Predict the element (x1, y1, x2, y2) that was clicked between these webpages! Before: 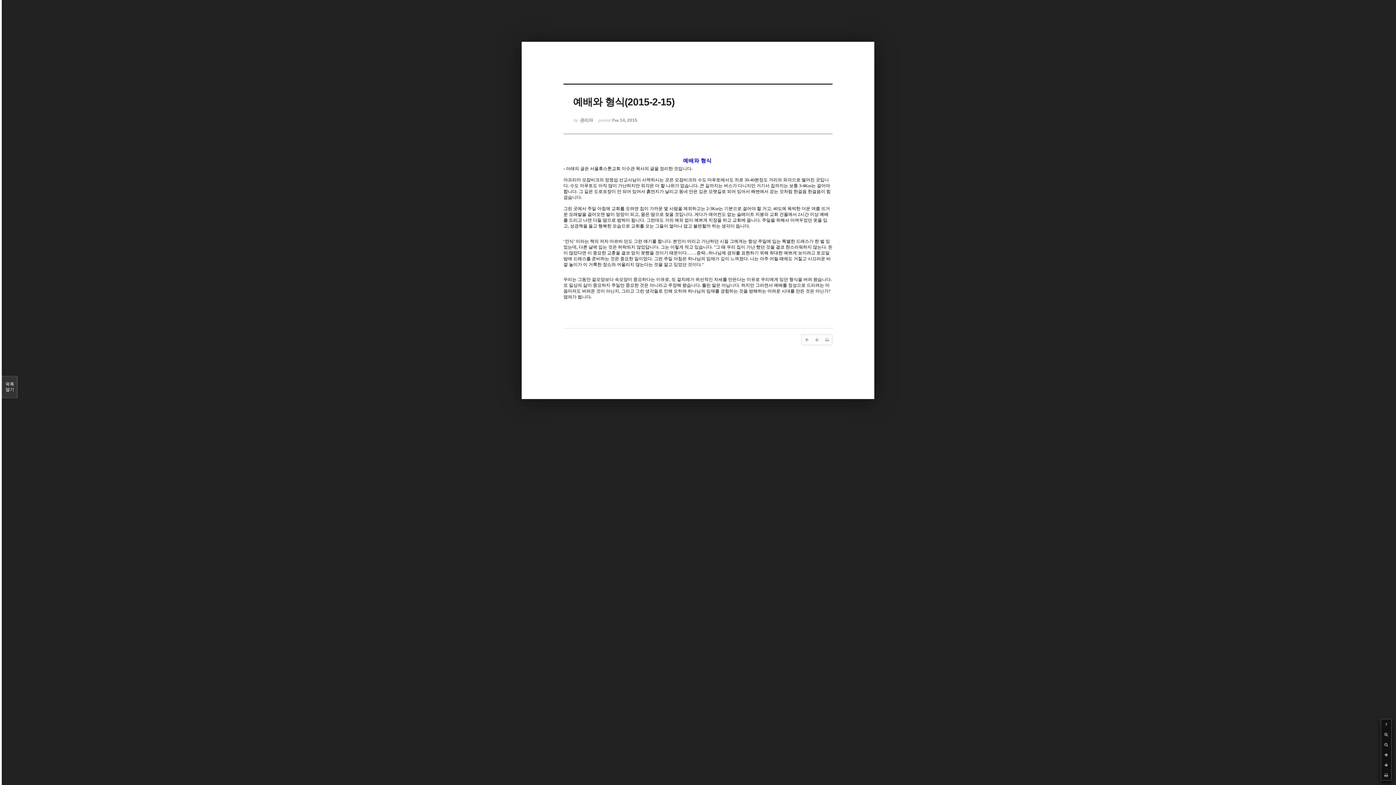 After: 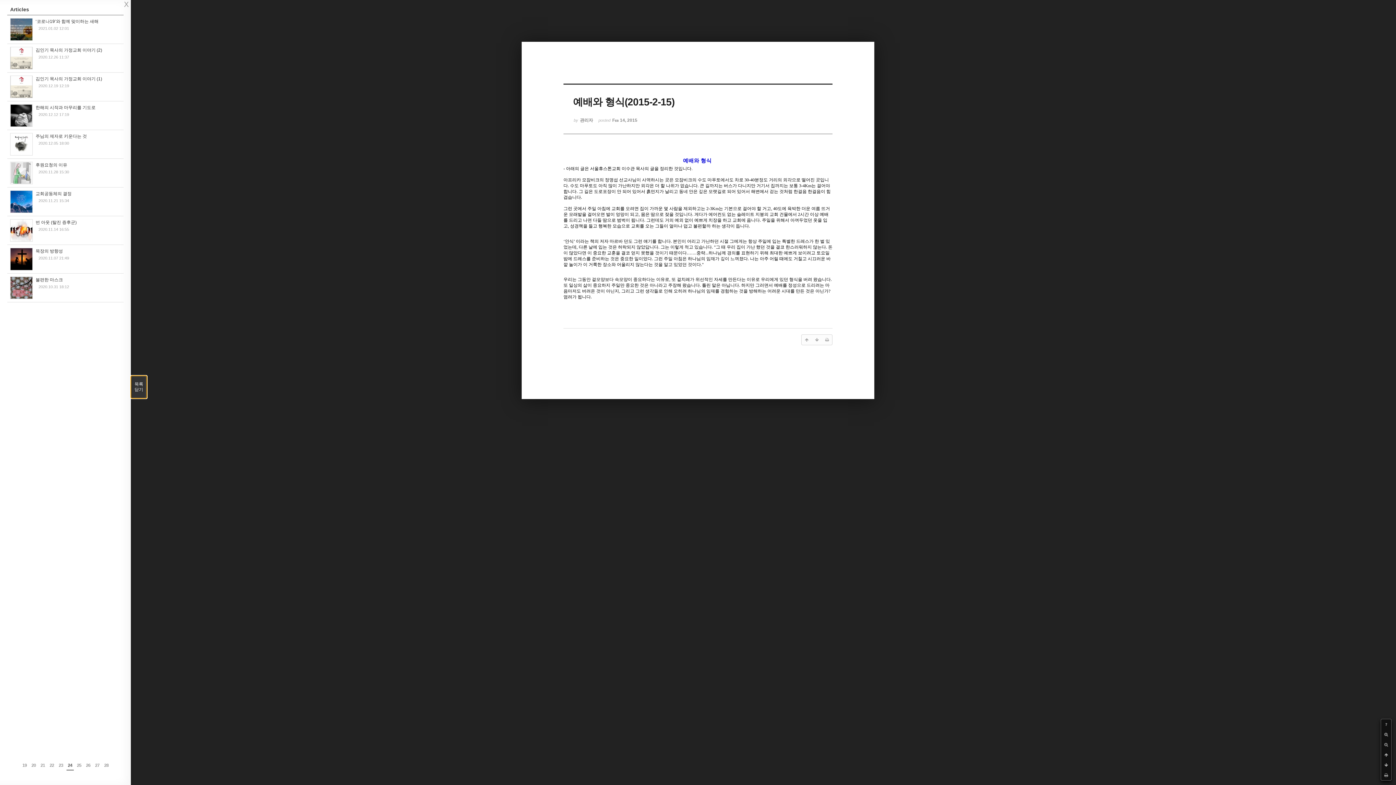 Action: bbox: (1, 376, 17, 398) label: 목록

열기